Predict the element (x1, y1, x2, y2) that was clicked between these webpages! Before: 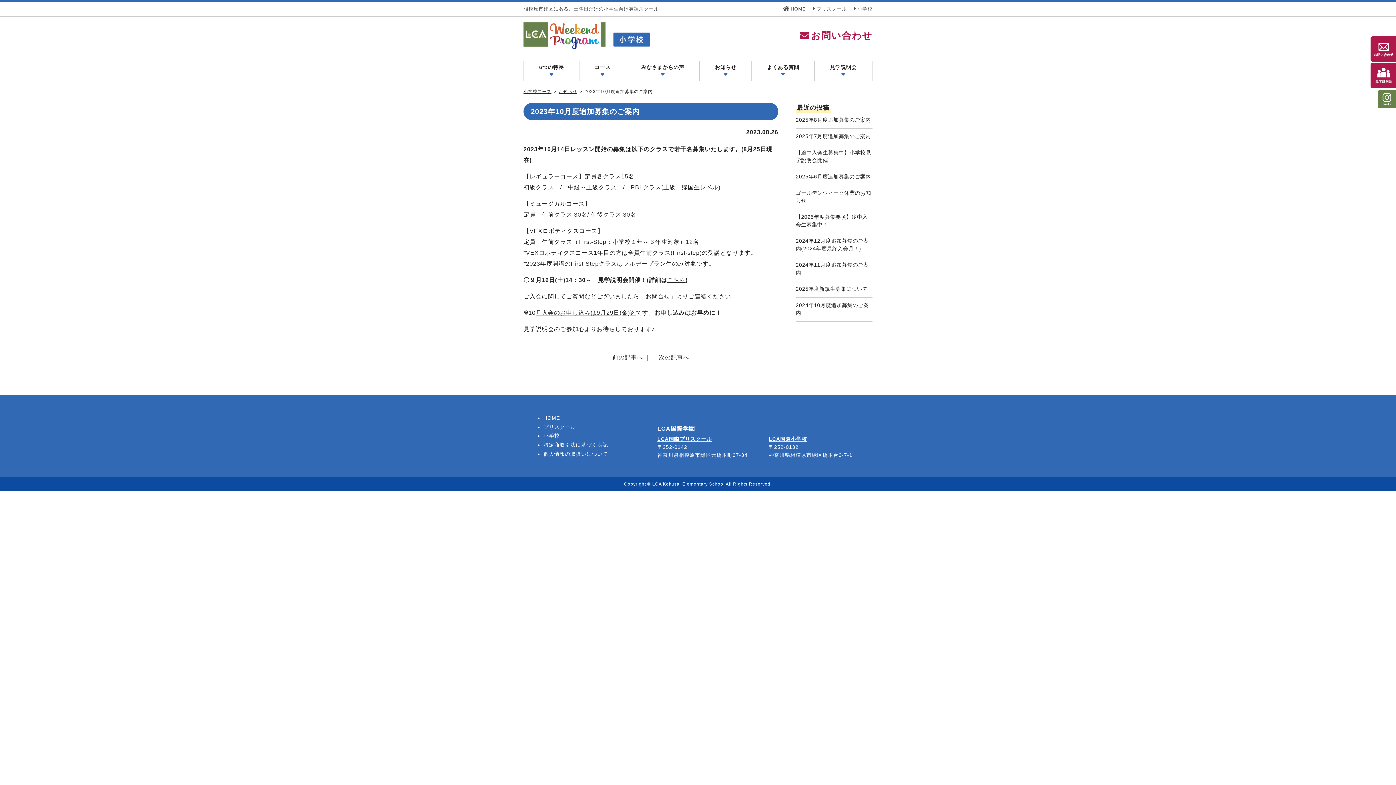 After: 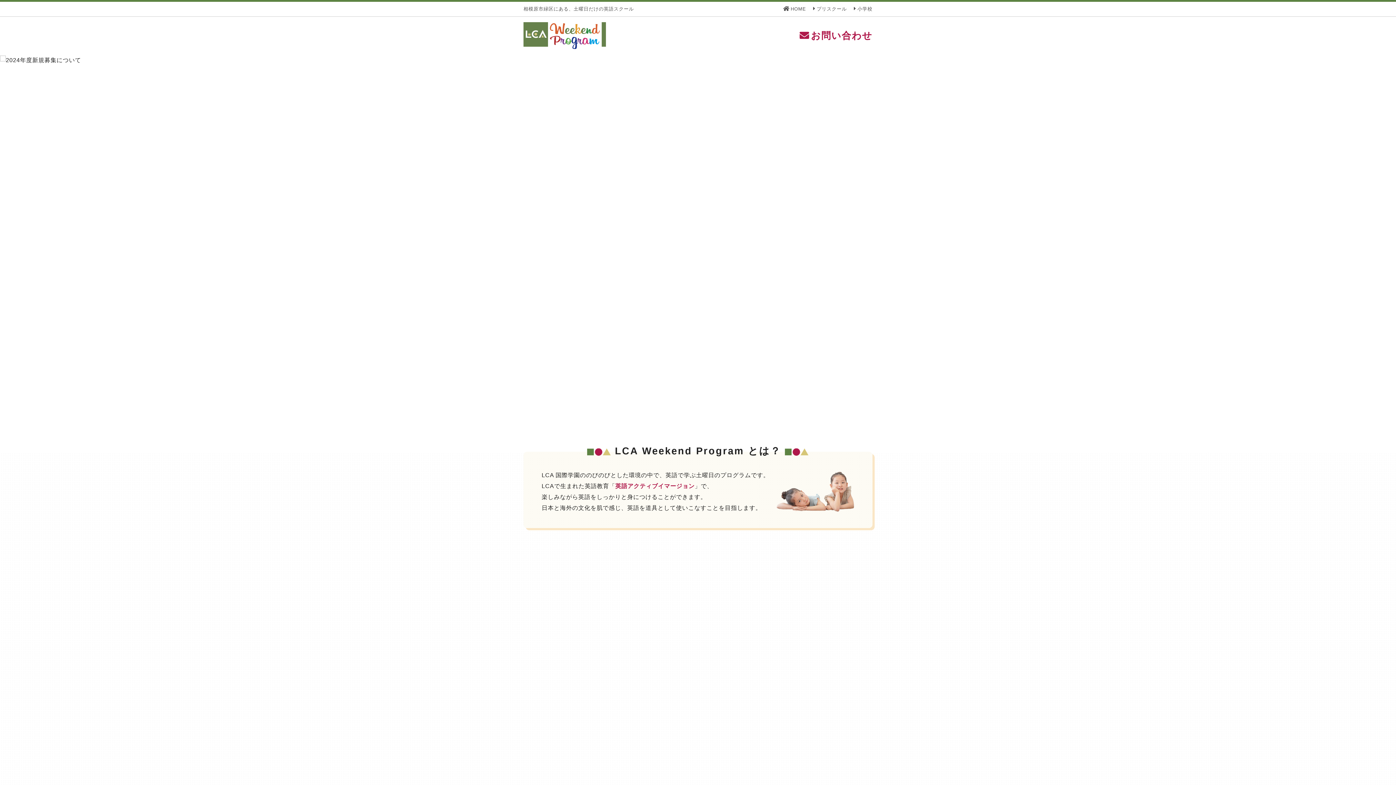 Action: label: HOME bbox: (783, 6, 806, 11)